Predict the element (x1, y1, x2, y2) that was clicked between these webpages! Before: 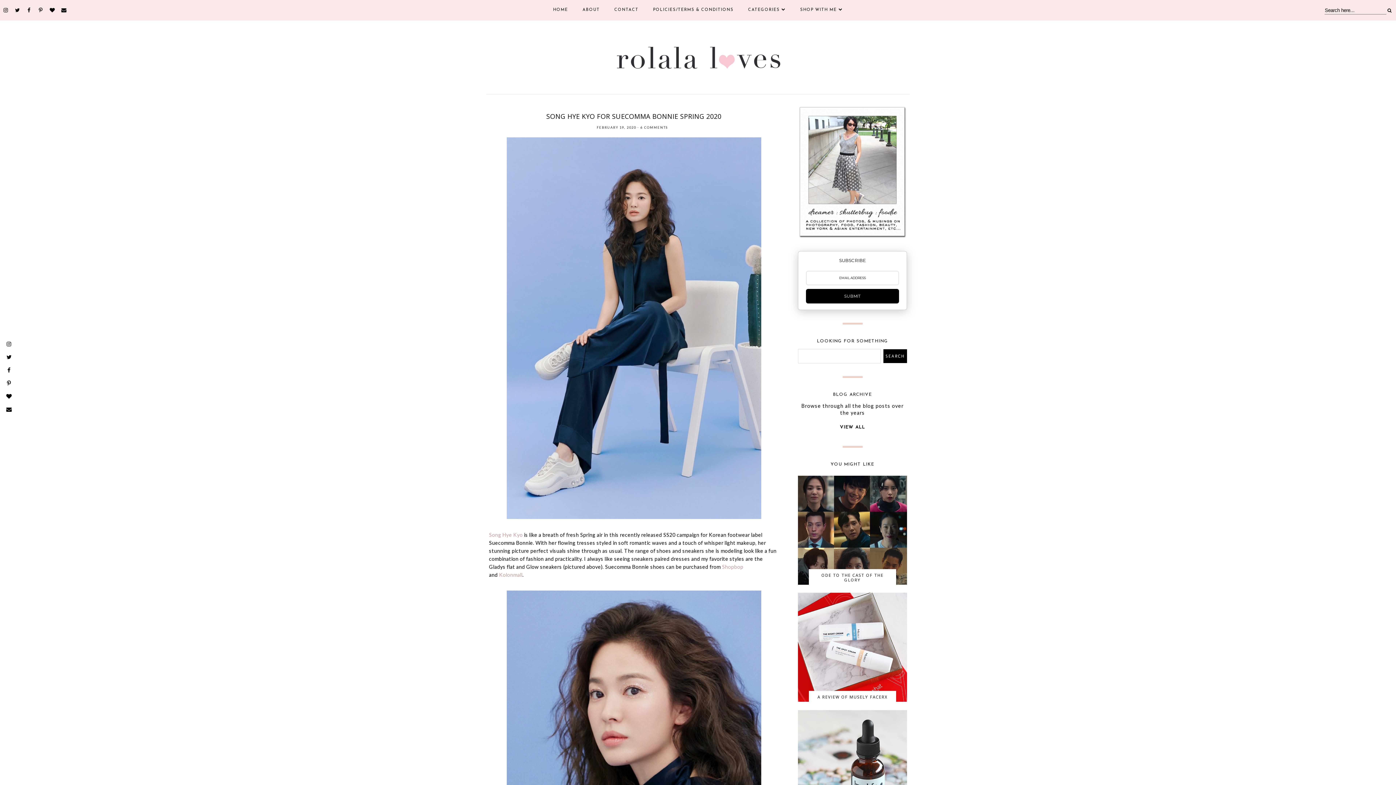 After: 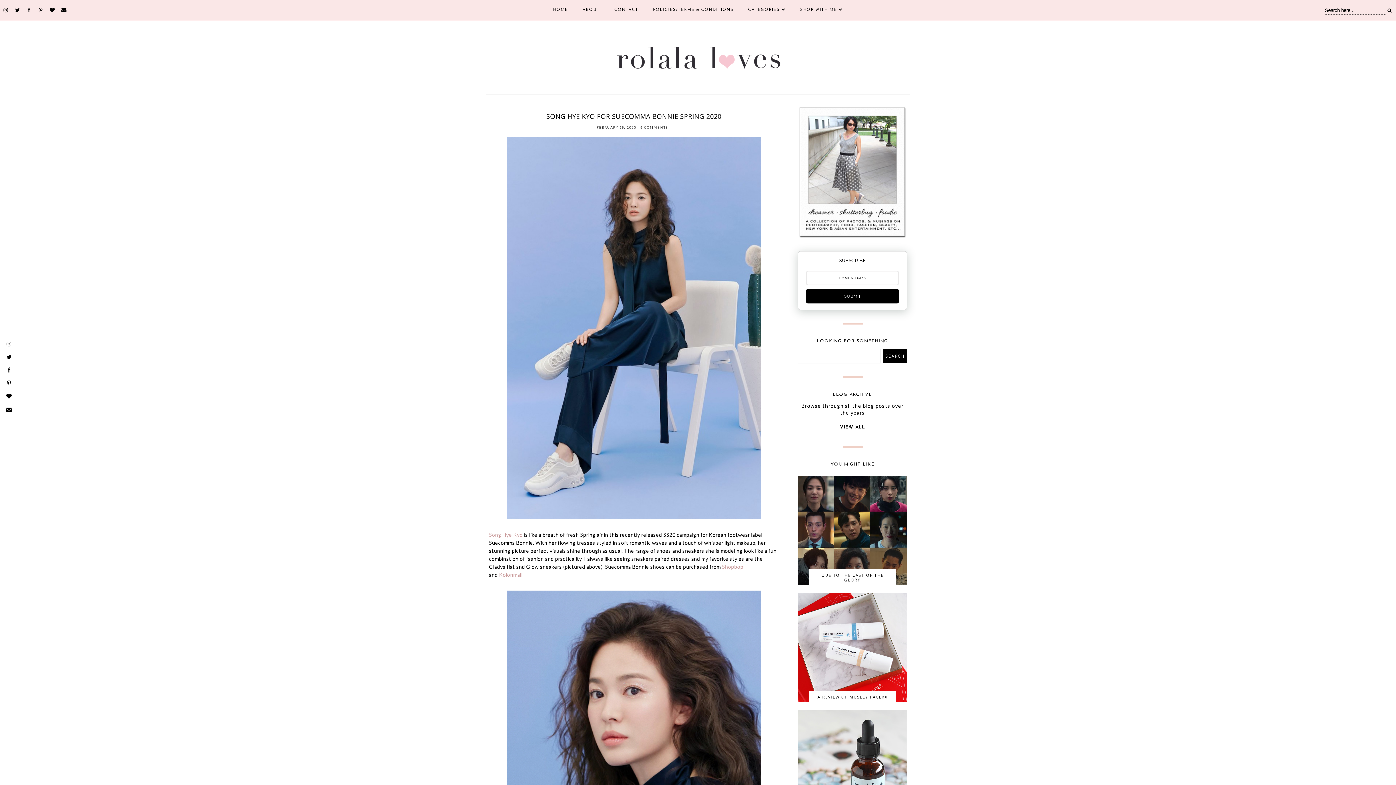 Action: bbox: (70, 0, 80, 13)